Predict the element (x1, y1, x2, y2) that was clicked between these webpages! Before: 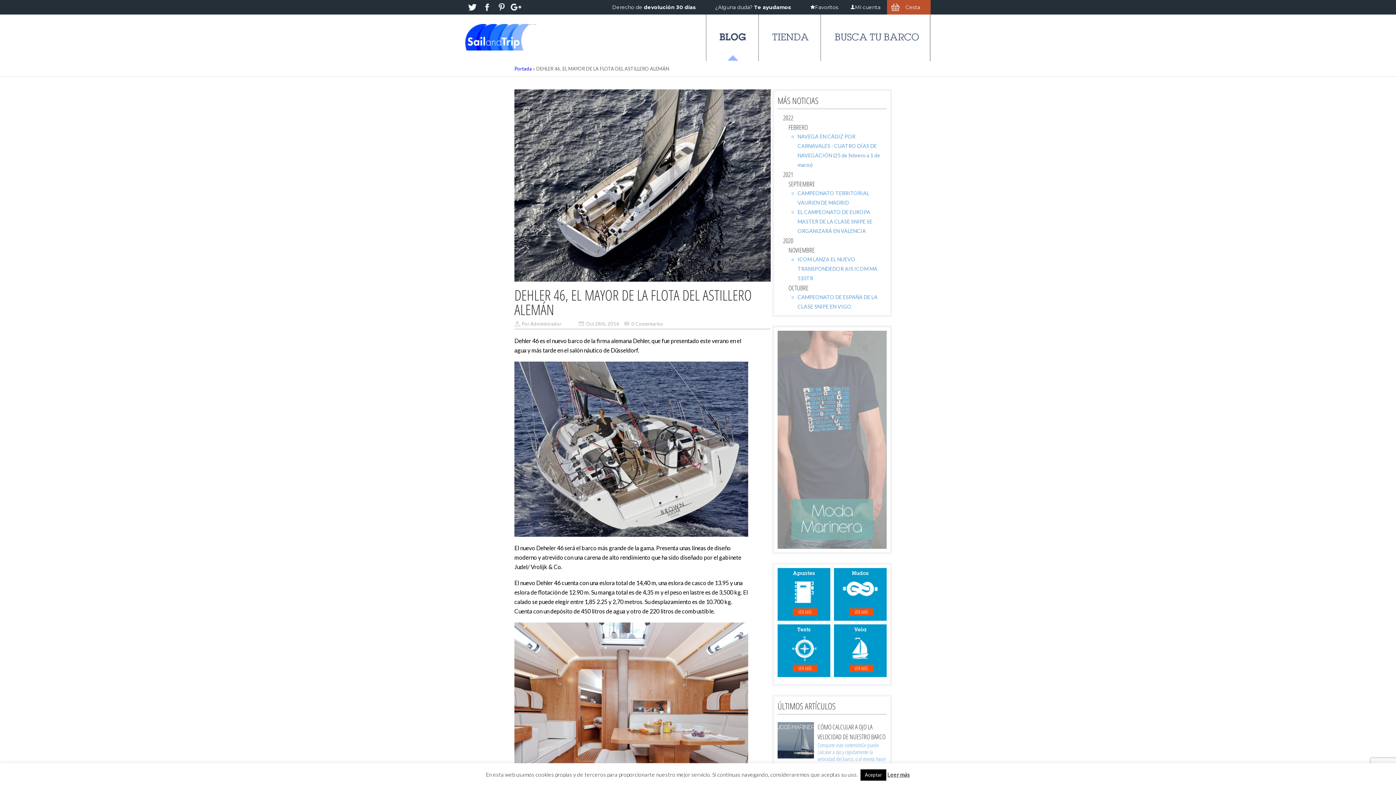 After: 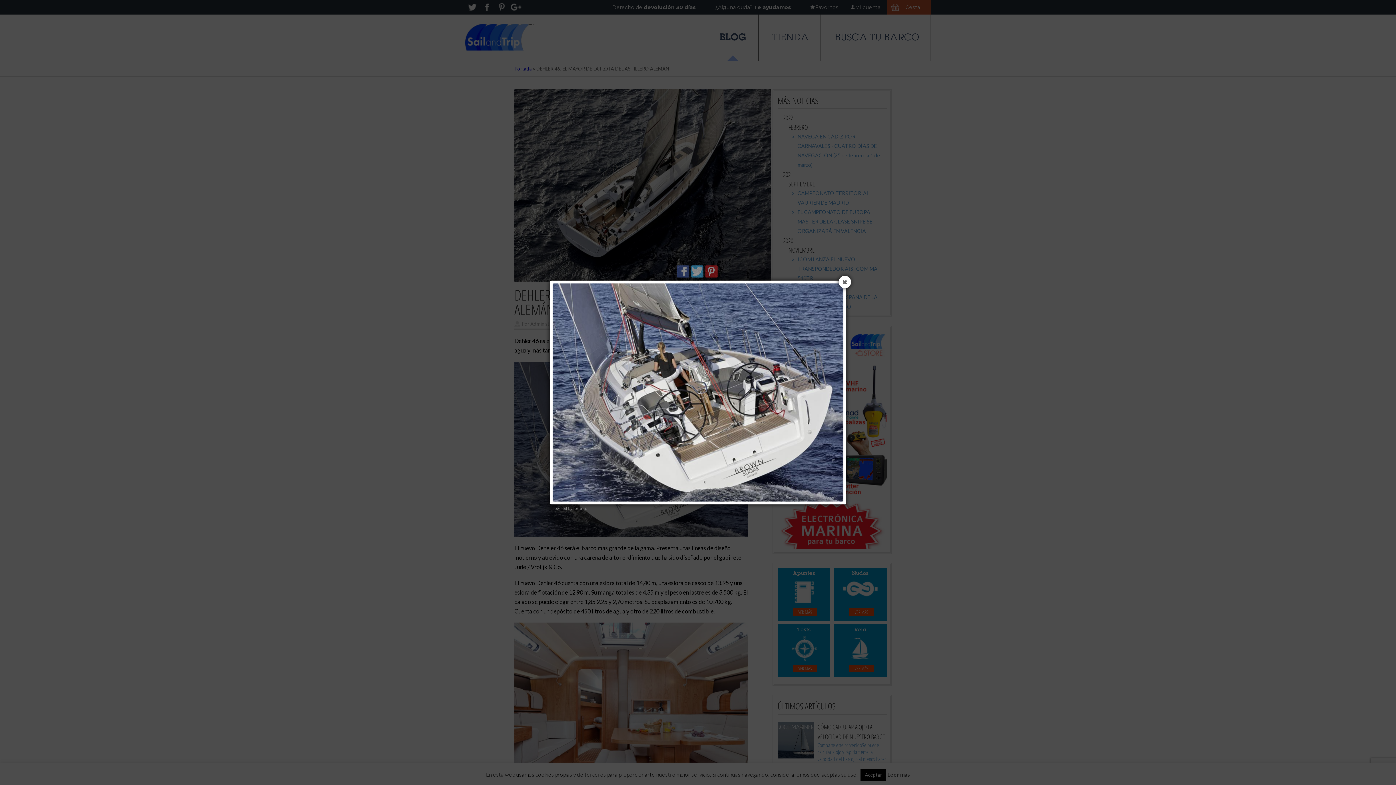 Action: bbox: (514, 361, 748, 537)